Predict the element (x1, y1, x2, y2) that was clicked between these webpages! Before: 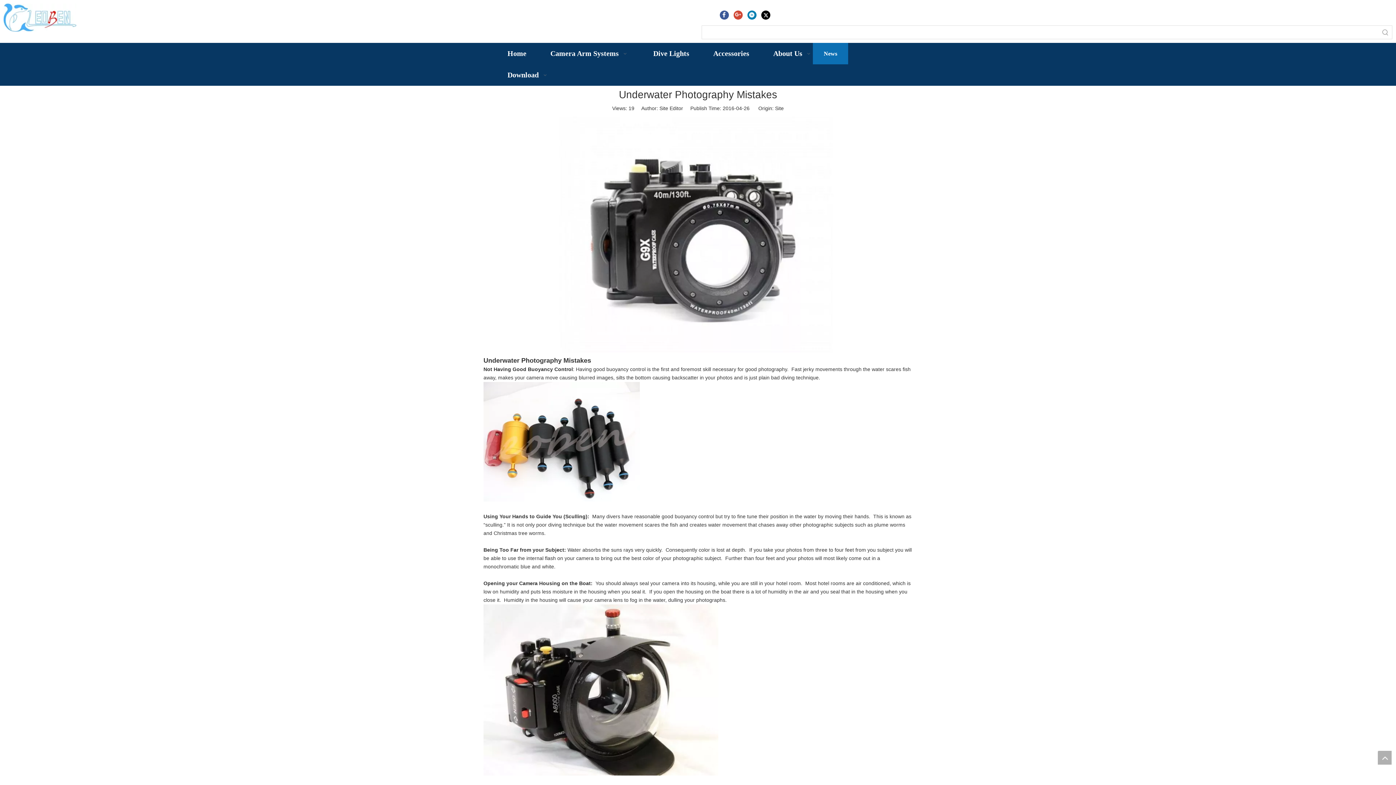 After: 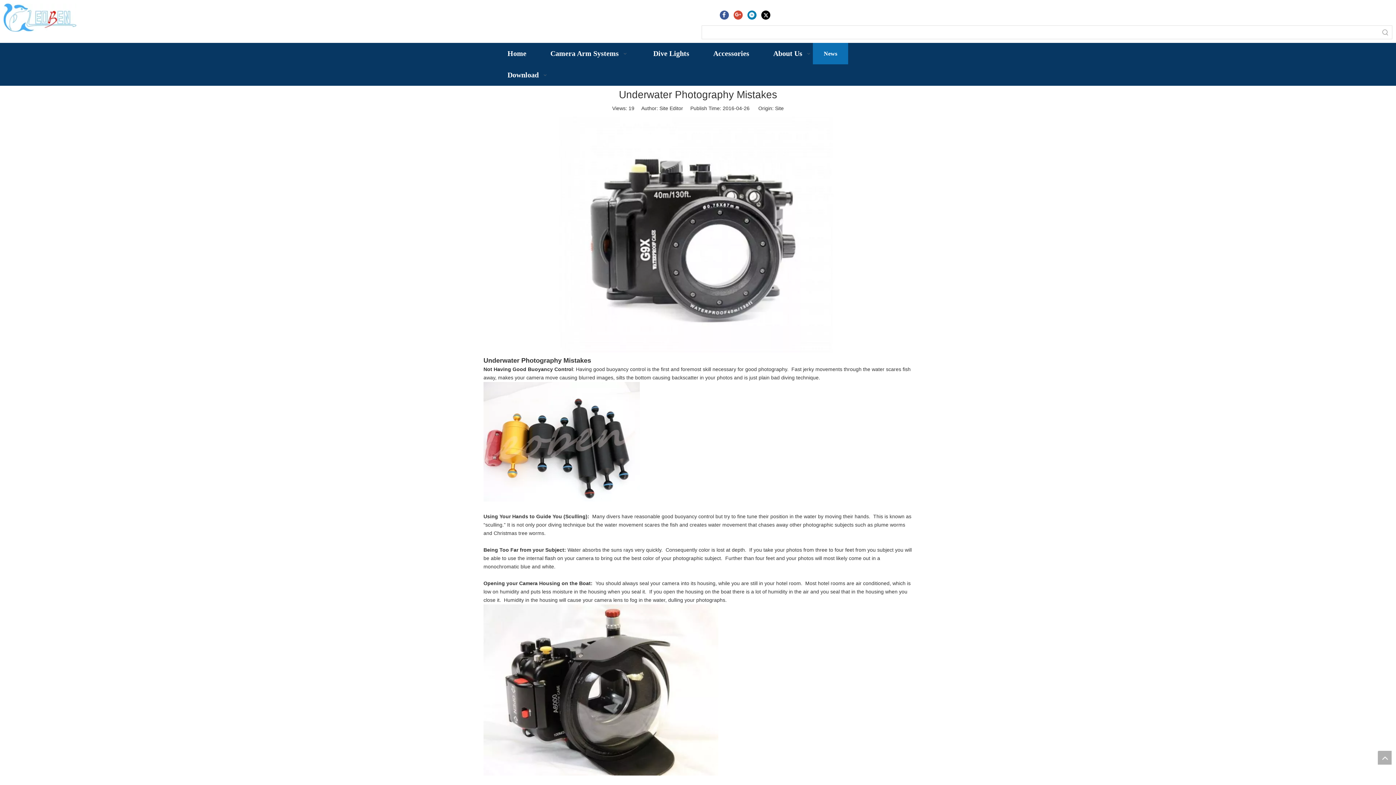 Action: label: top bbox: (1378, 751, 1392, 765)